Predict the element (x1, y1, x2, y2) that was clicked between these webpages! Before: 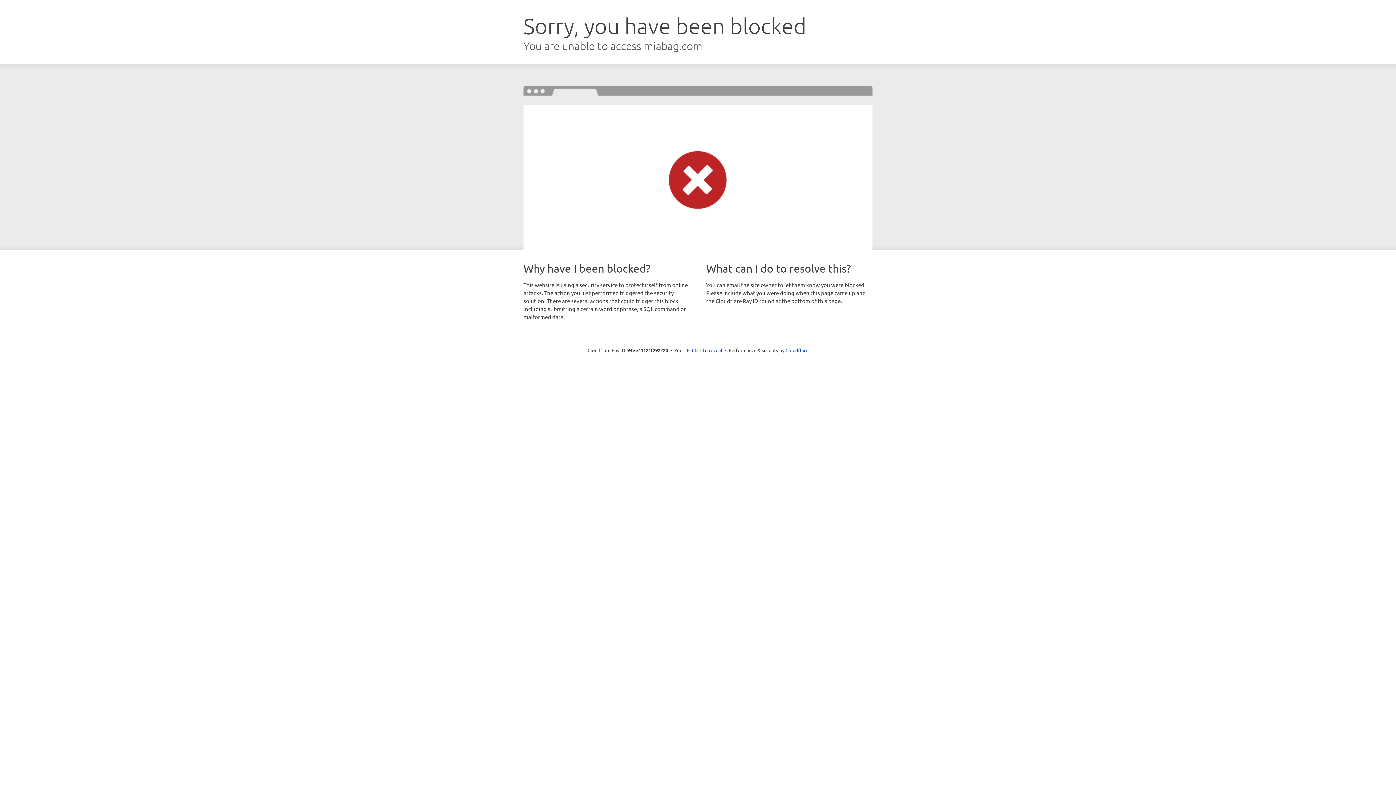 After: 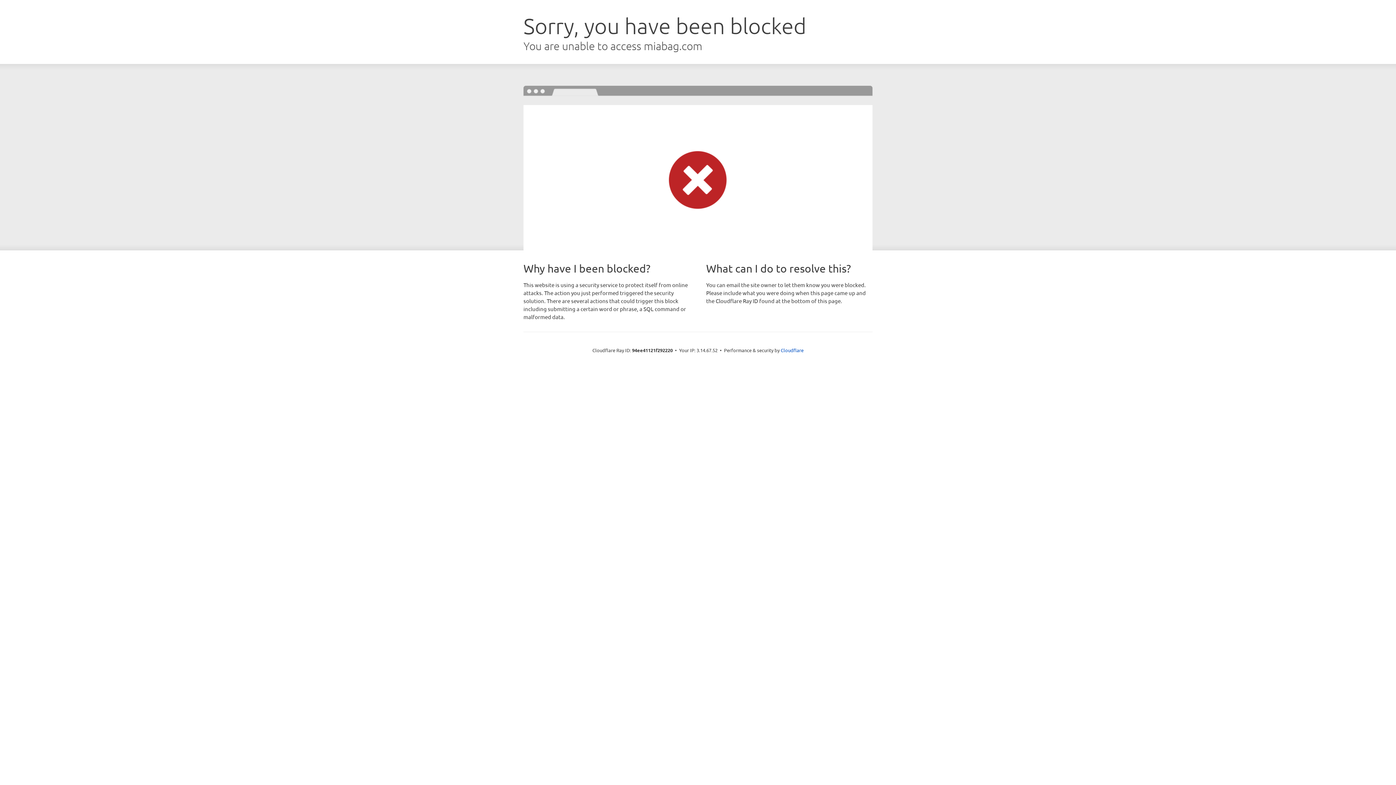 Action: bbox: (692, 346, 722, 353) label: Click to reveal